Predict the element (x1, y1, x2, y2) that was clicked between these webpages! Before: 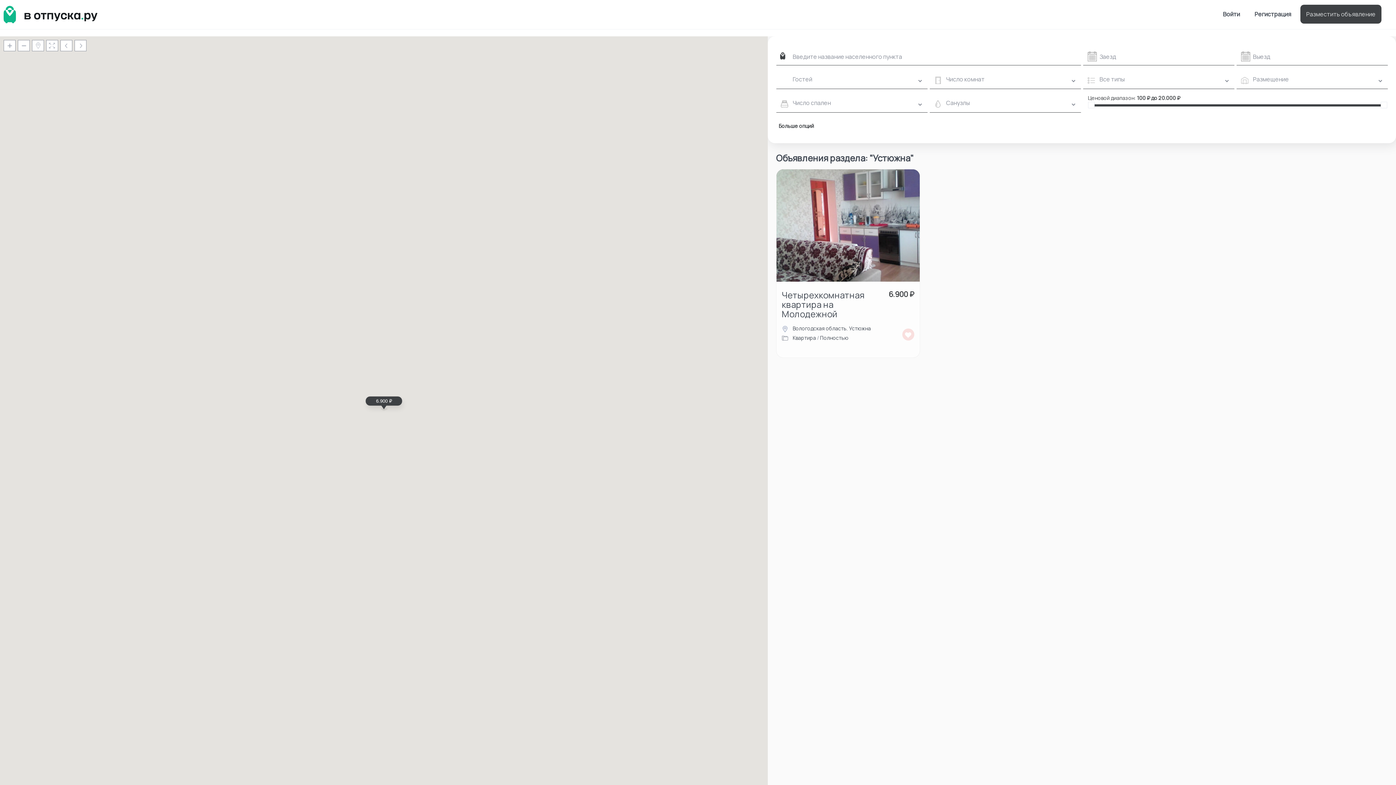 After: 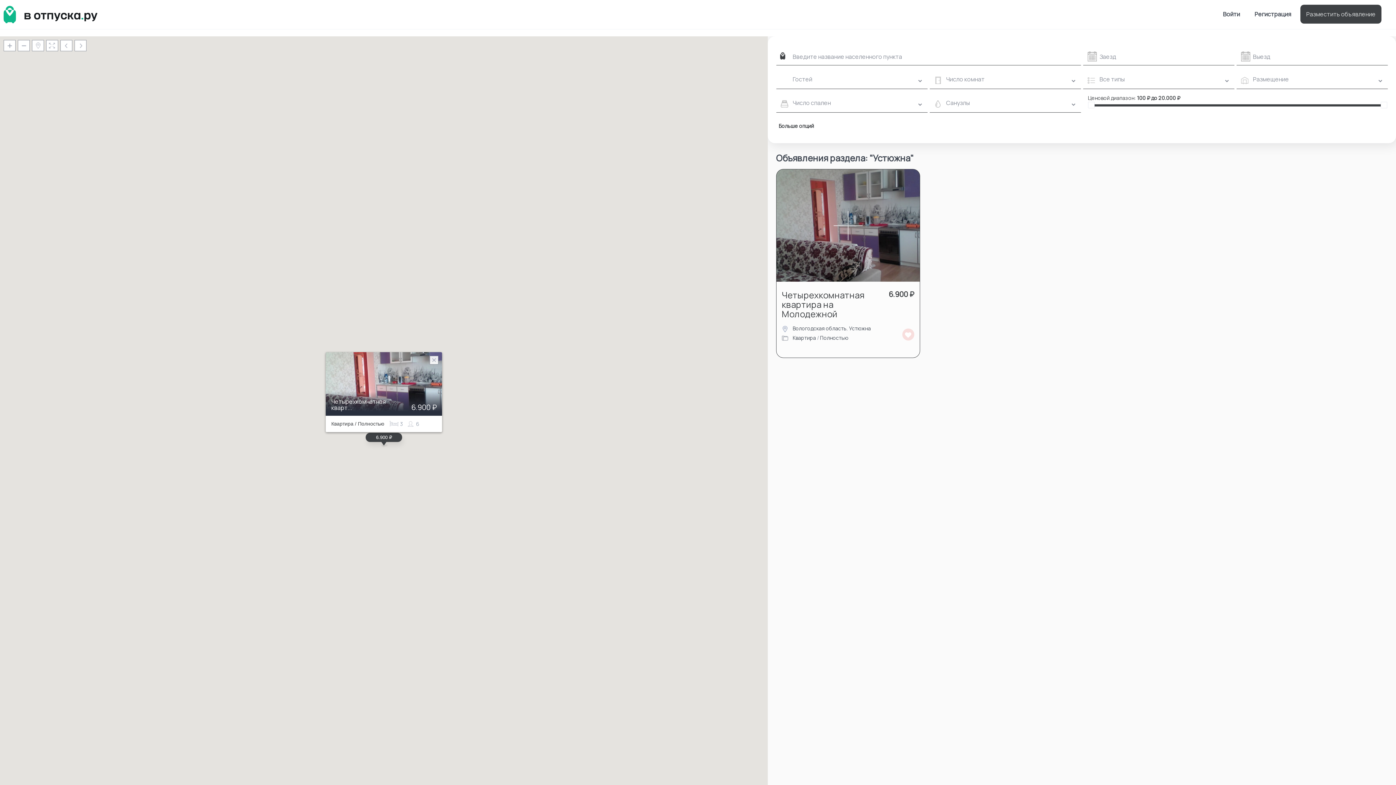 Action: bbox: (849, 325, 871, 332) label: Устюжна